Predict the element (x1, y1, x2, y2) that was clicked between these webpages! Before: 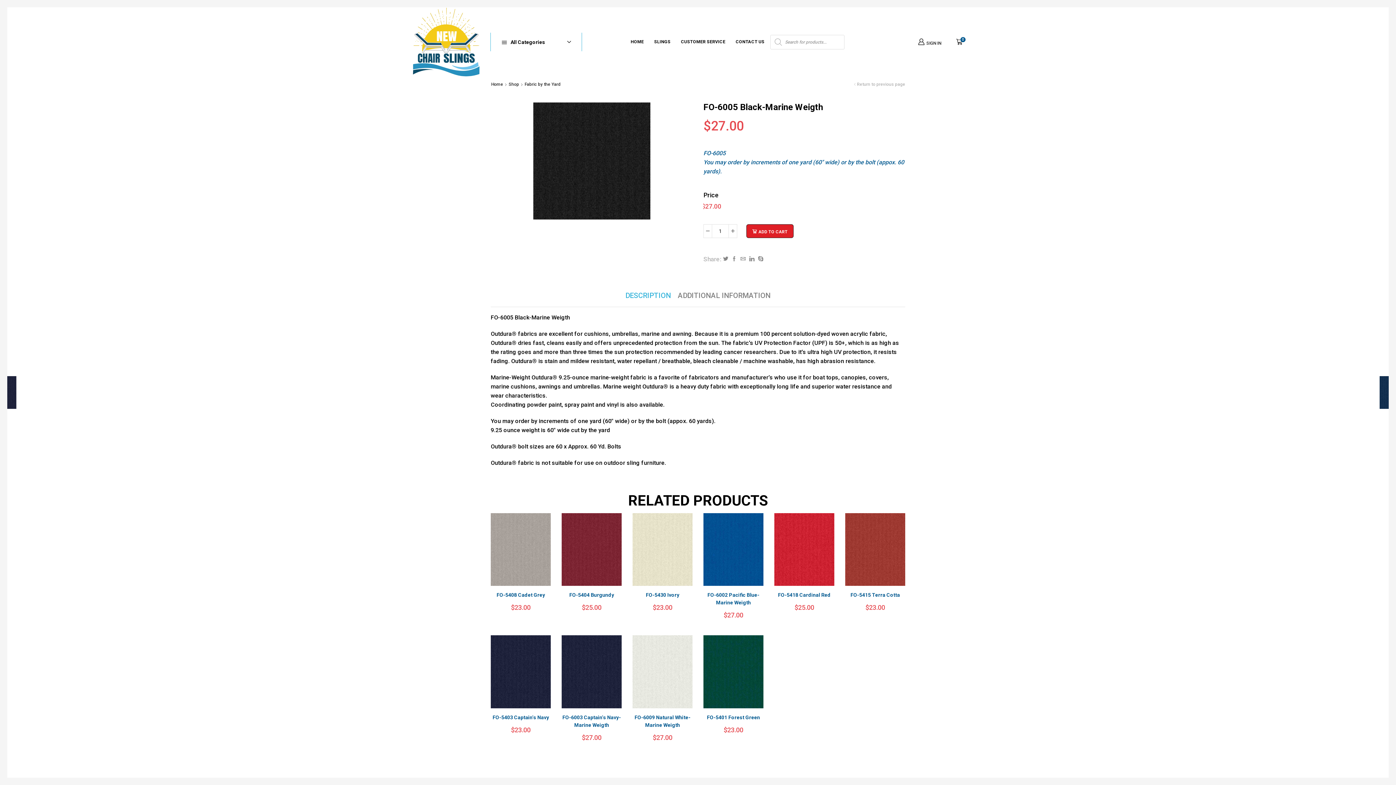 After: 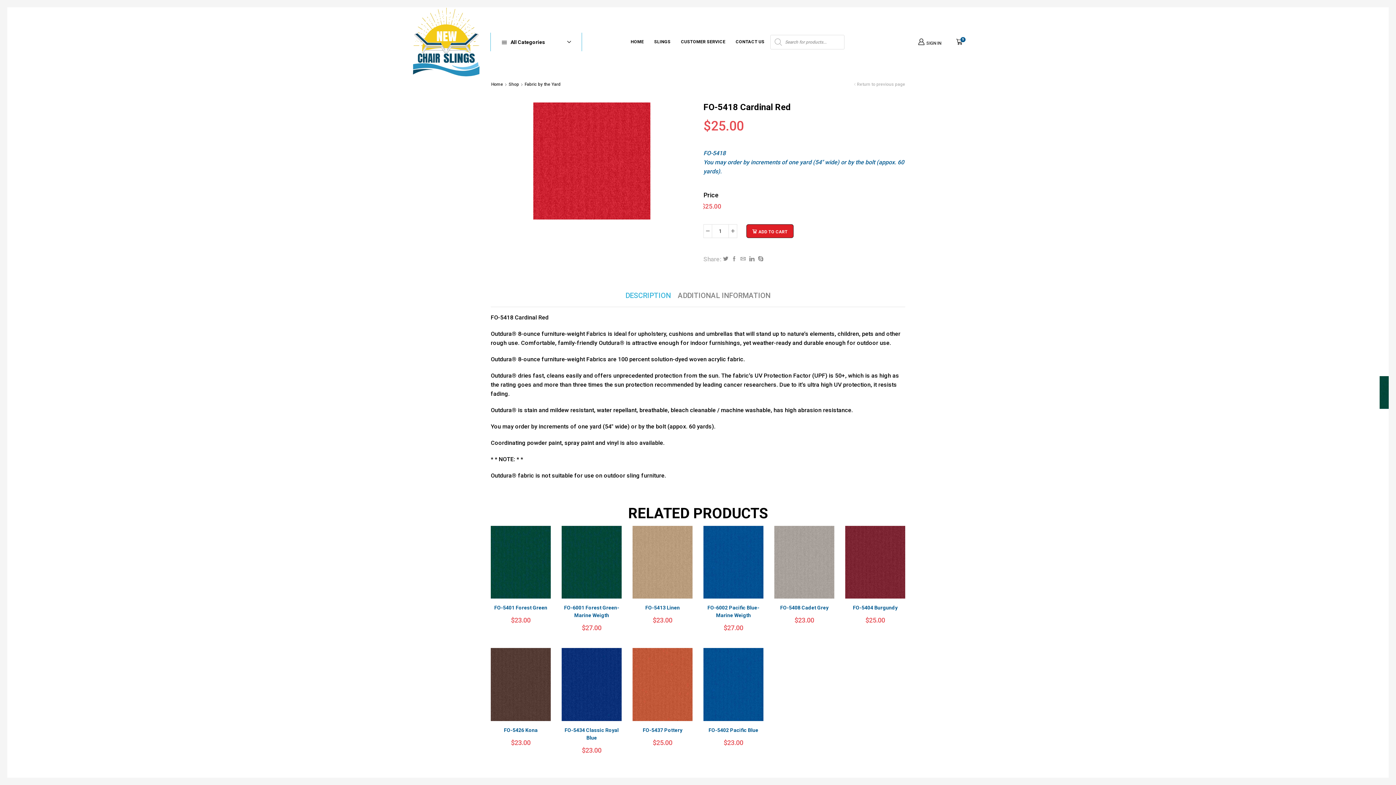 Action: bbox: (774, 591, 834, 599) label: FO-5418 Cardinal Red